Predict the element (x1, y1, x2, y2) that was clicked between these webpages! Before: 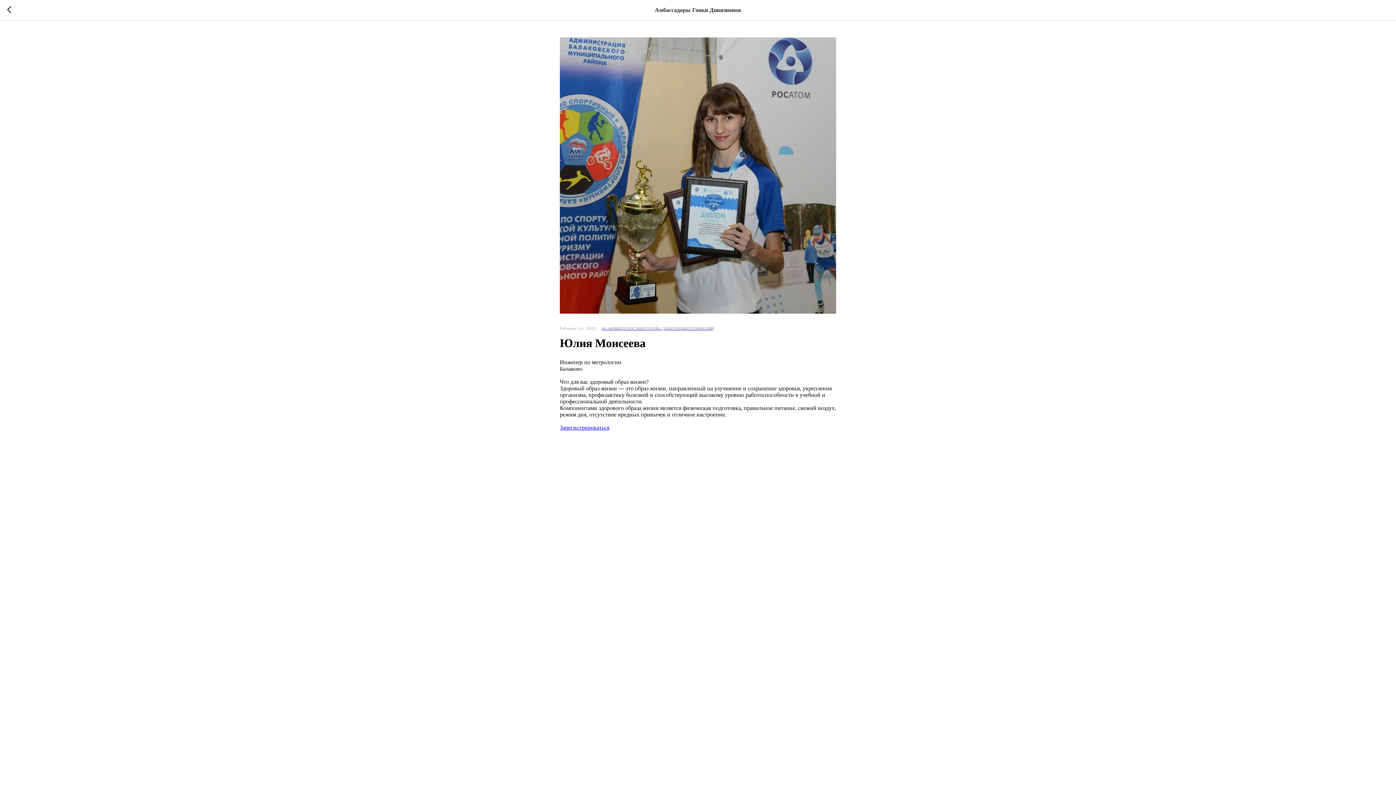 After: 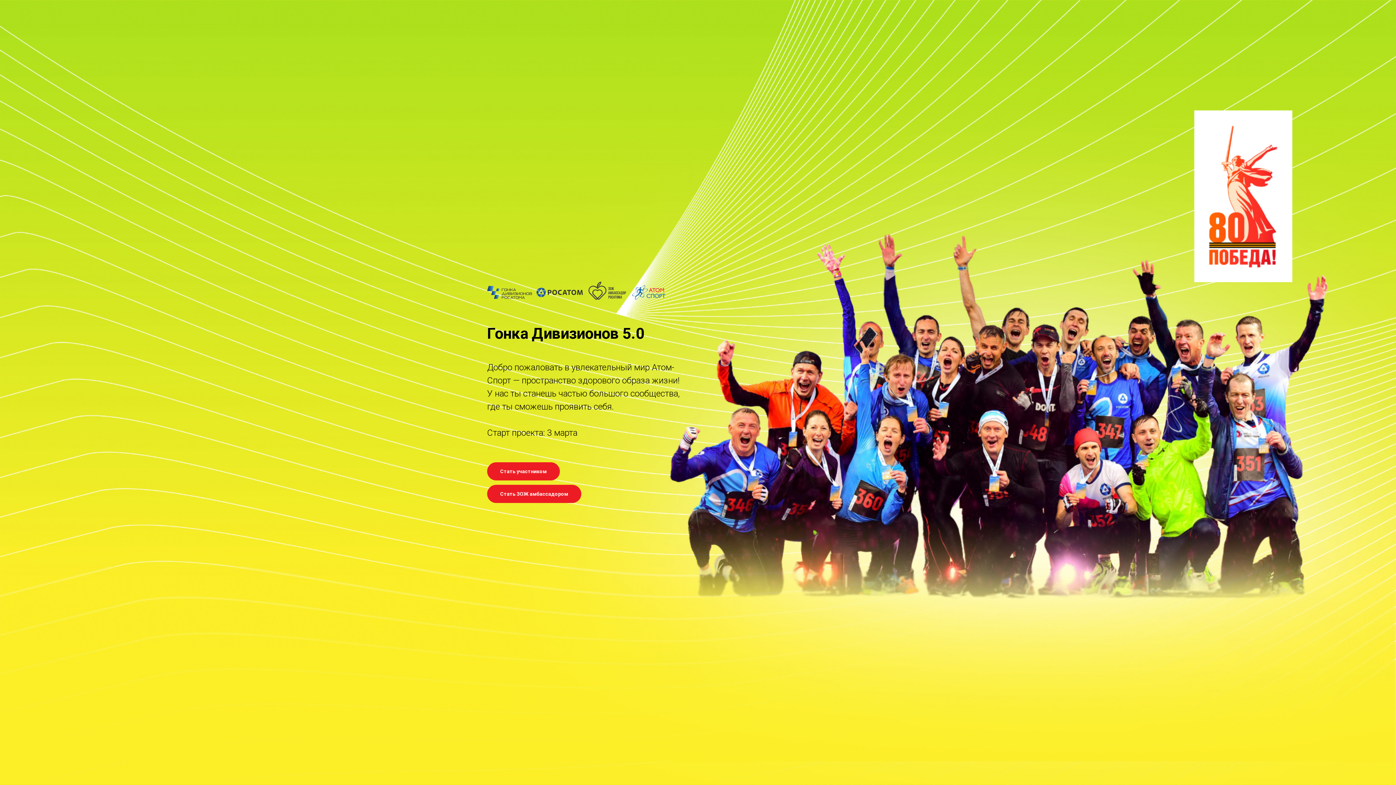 Action: bbox: (7, 6, 15, 14)